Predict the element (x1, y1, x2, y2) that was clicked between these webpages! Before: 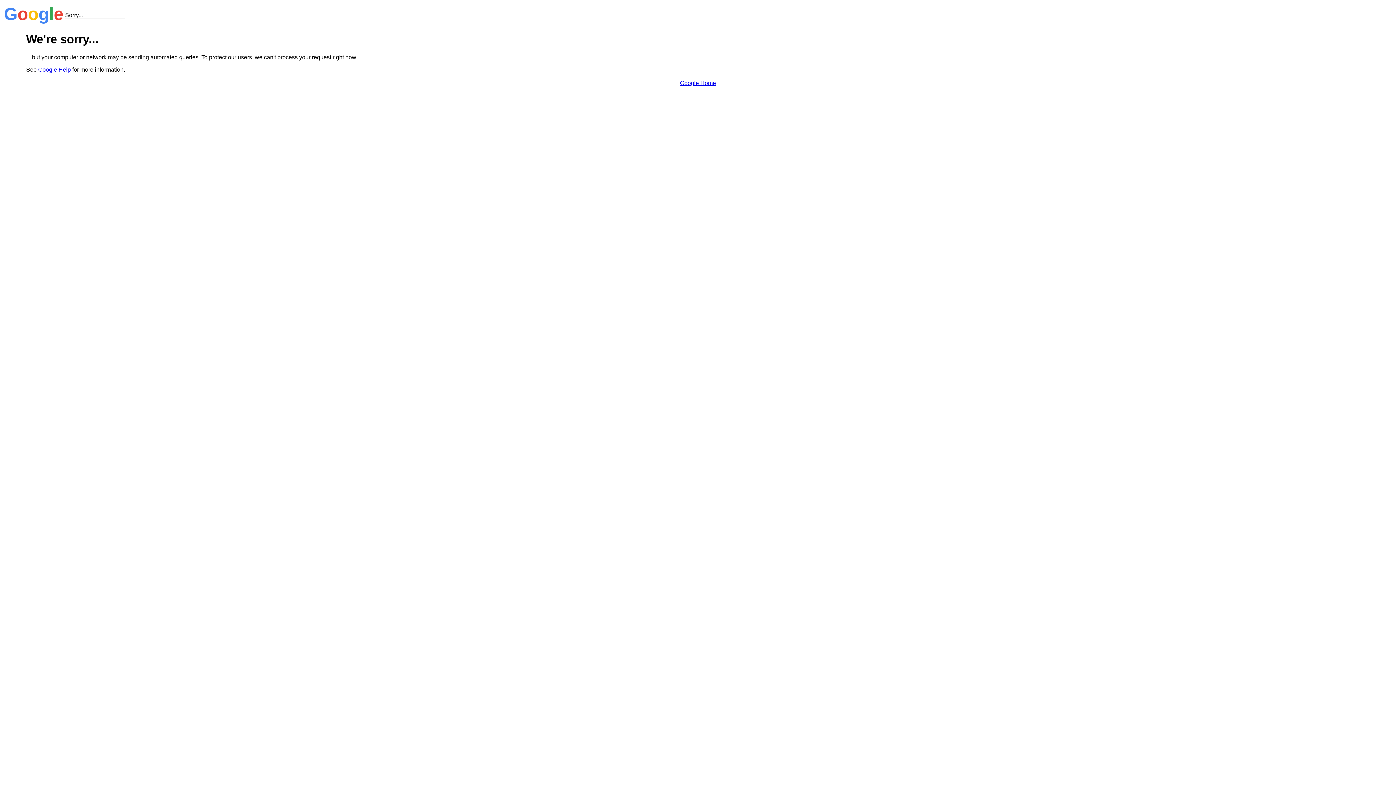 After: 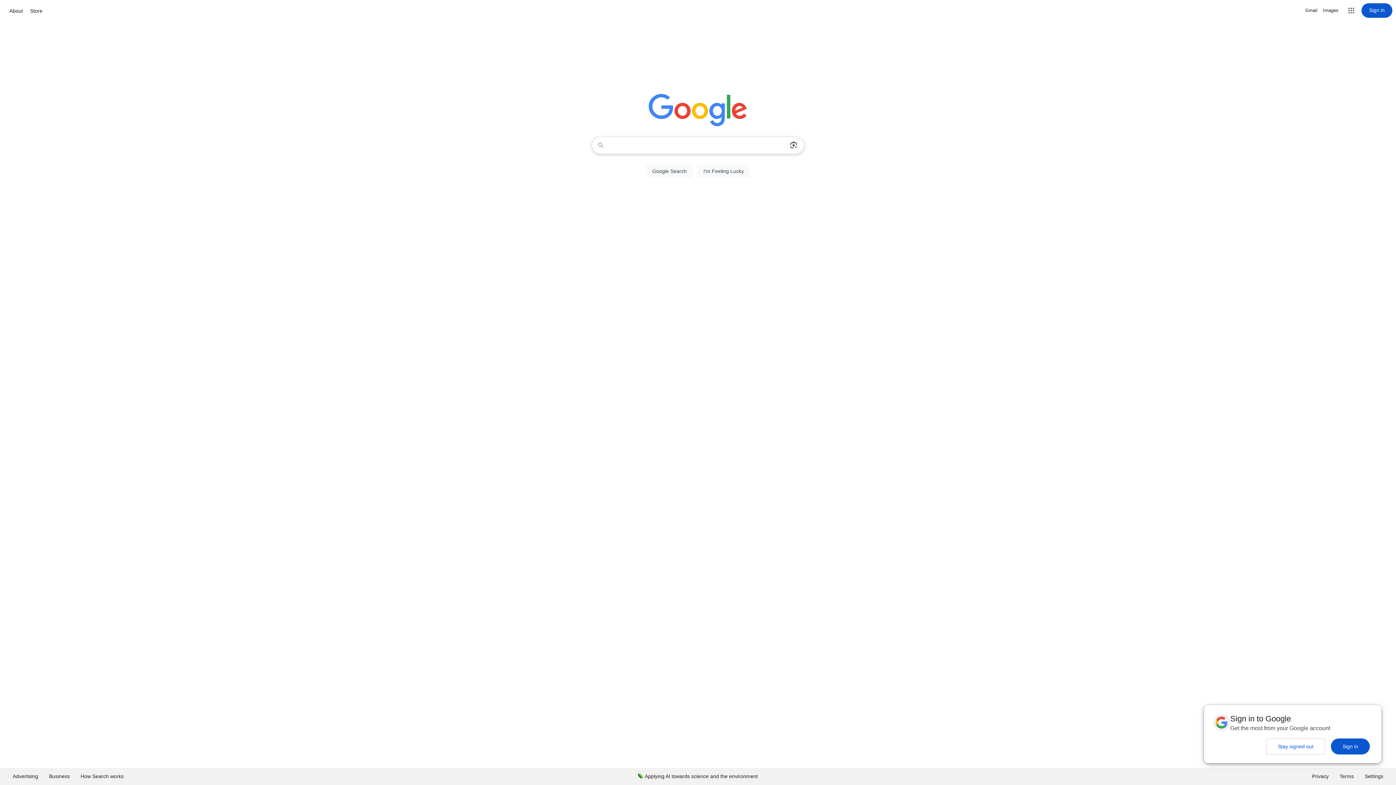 Action: bbox: (680, 79, 716, 86) label: Google Home